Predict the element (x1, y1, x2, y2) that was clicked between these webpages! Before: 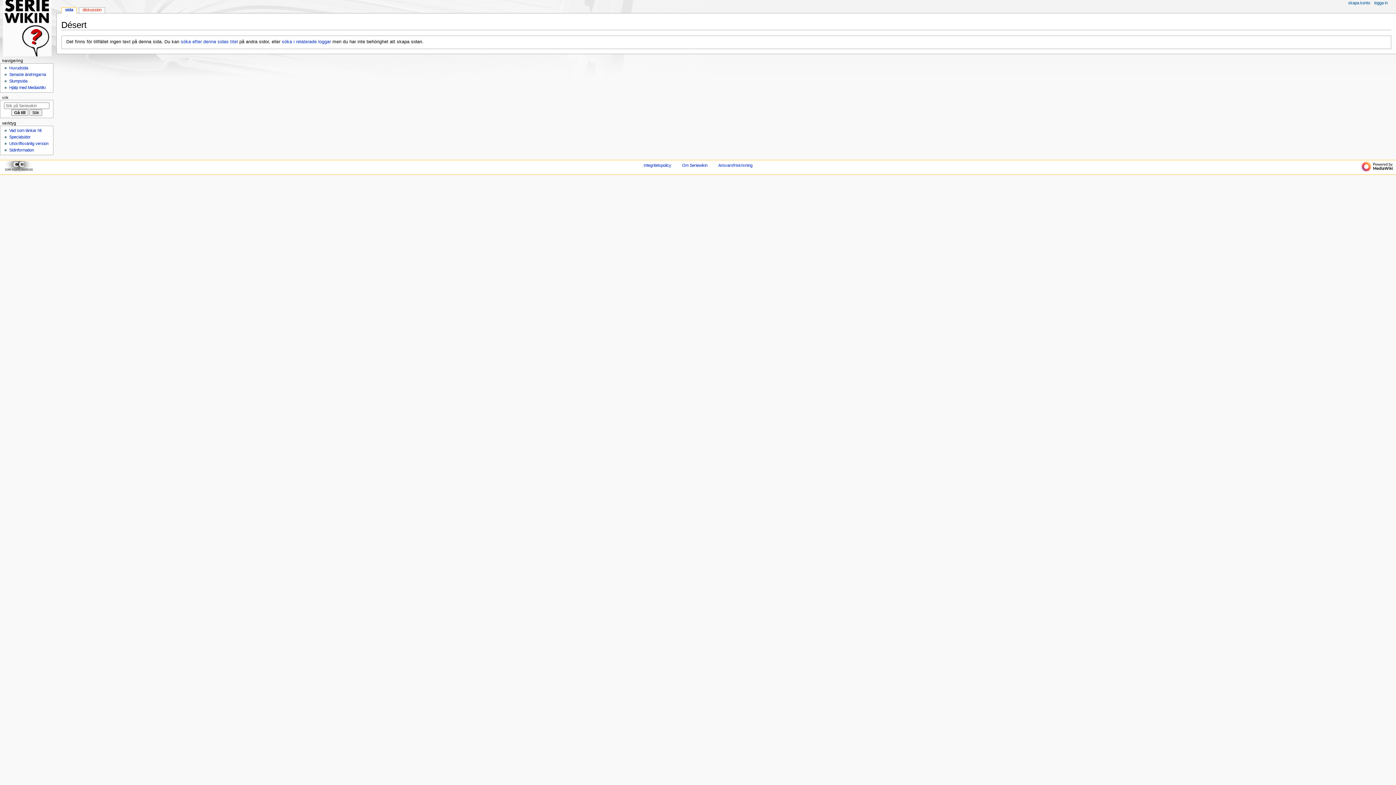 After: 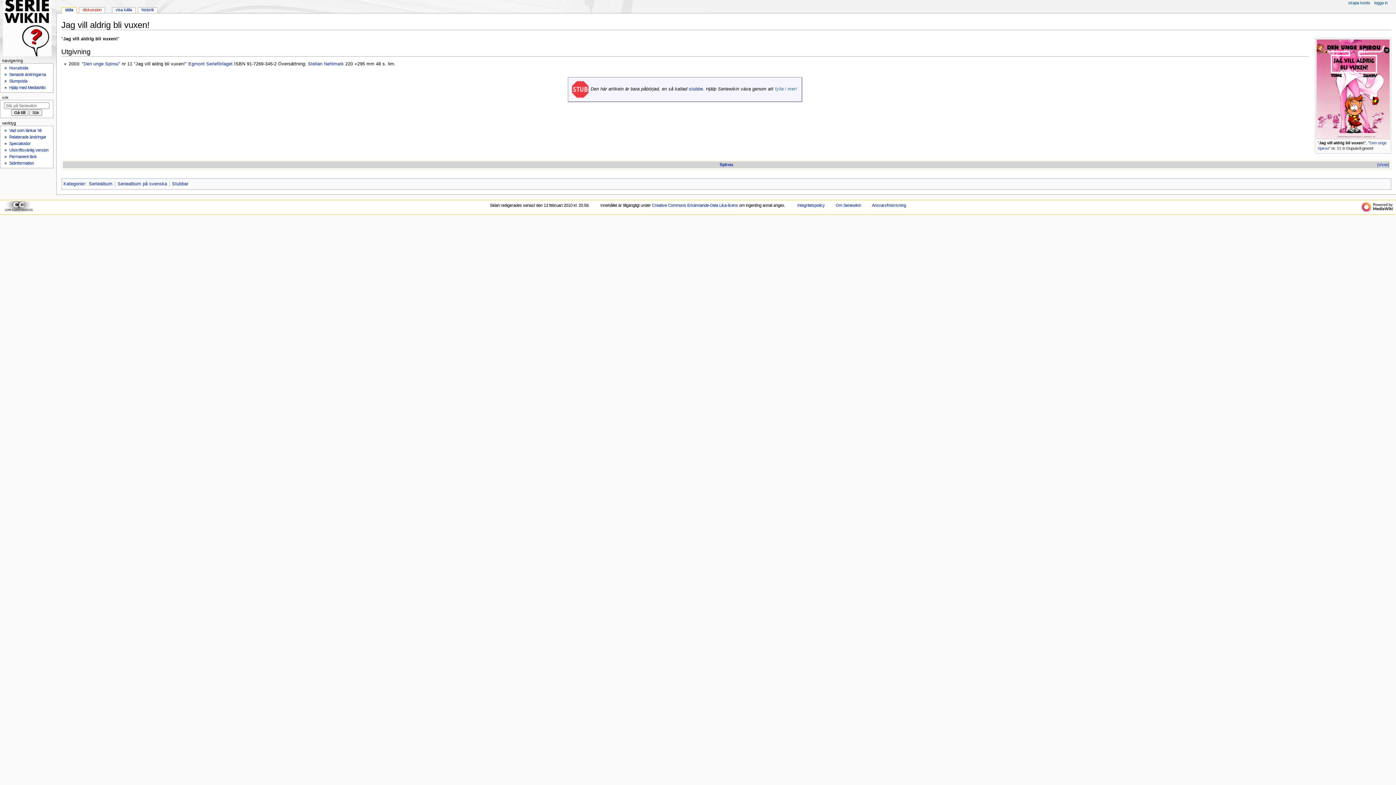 Action: label: Slumpsida bbox: (9, 79, 27, 83)